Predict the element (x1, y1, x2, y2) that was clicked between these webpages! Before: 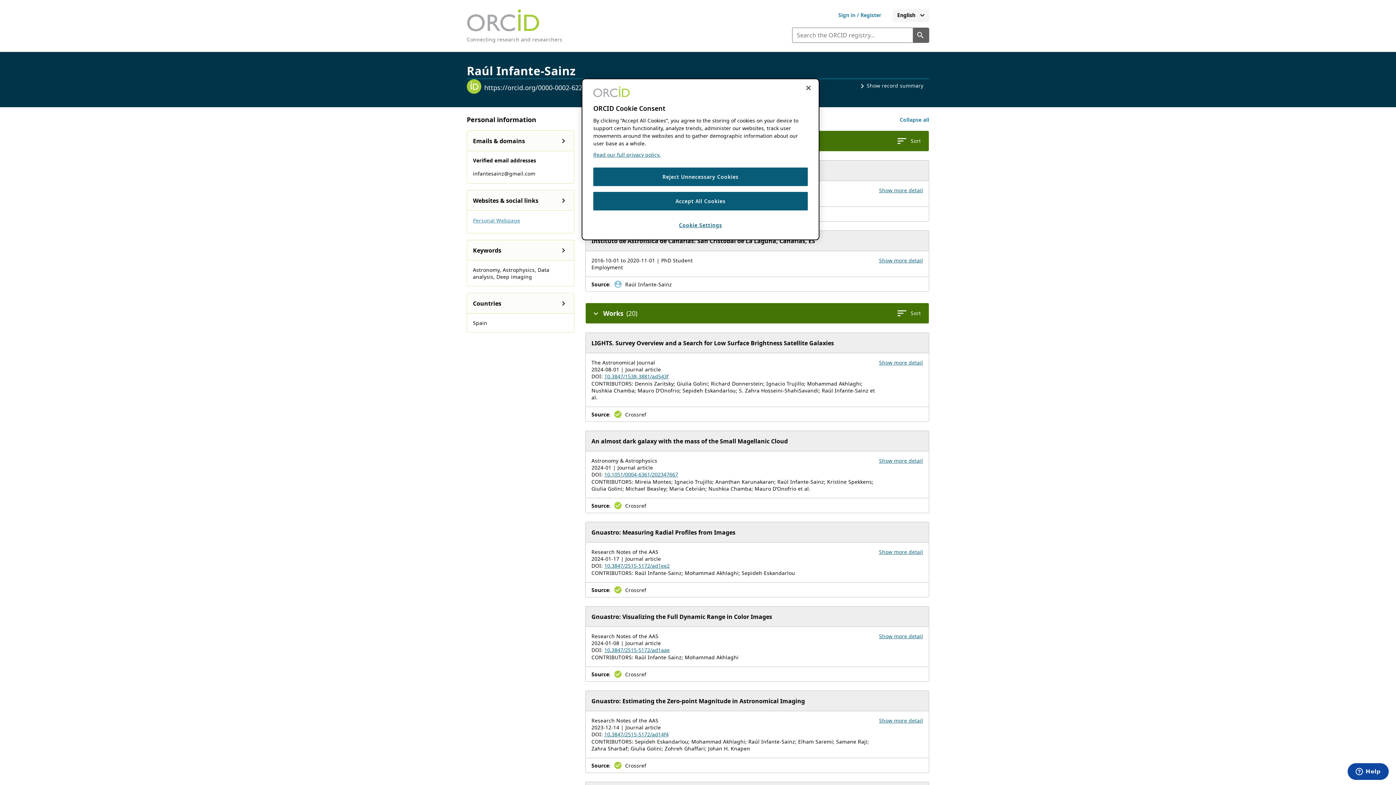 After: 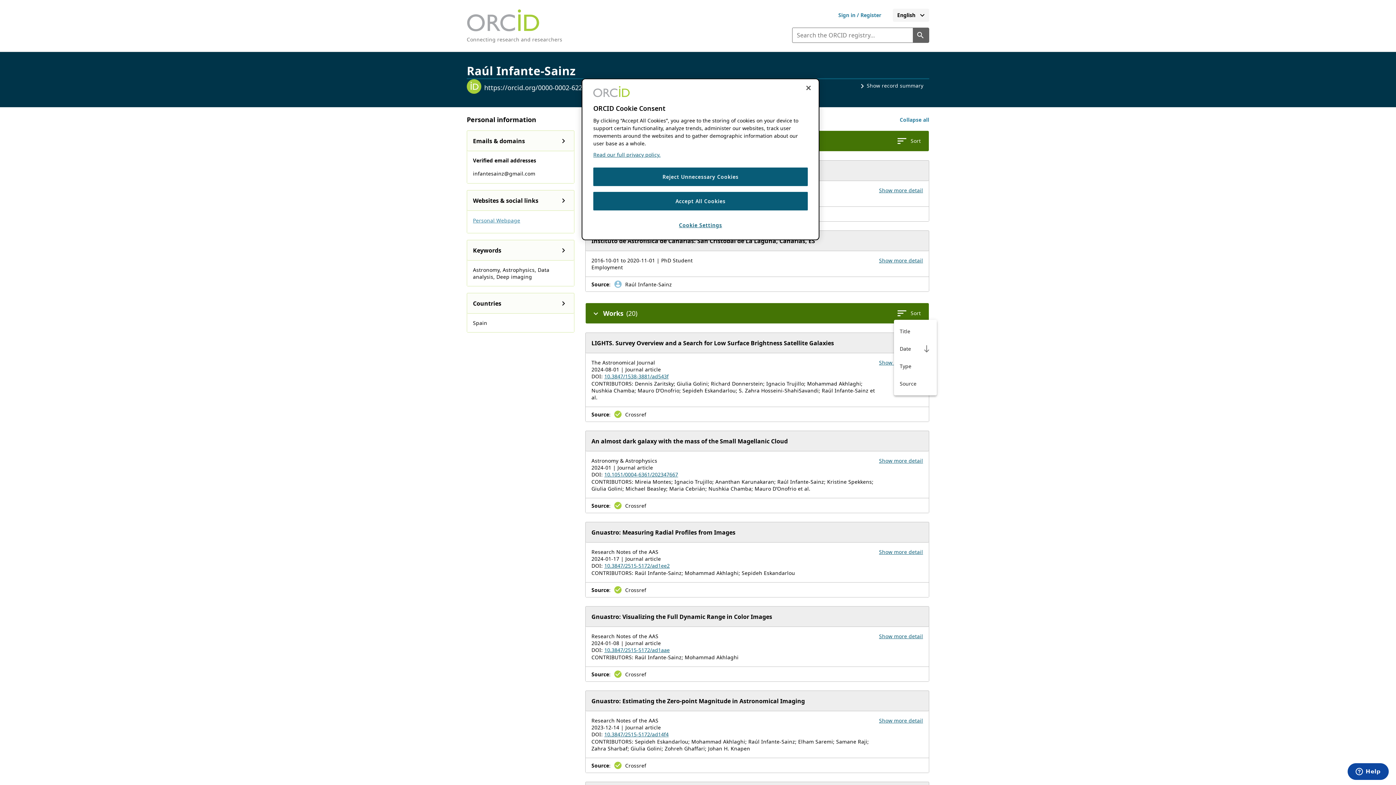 Action: label: Sort your works bbox: (894, 306, 923, 320)